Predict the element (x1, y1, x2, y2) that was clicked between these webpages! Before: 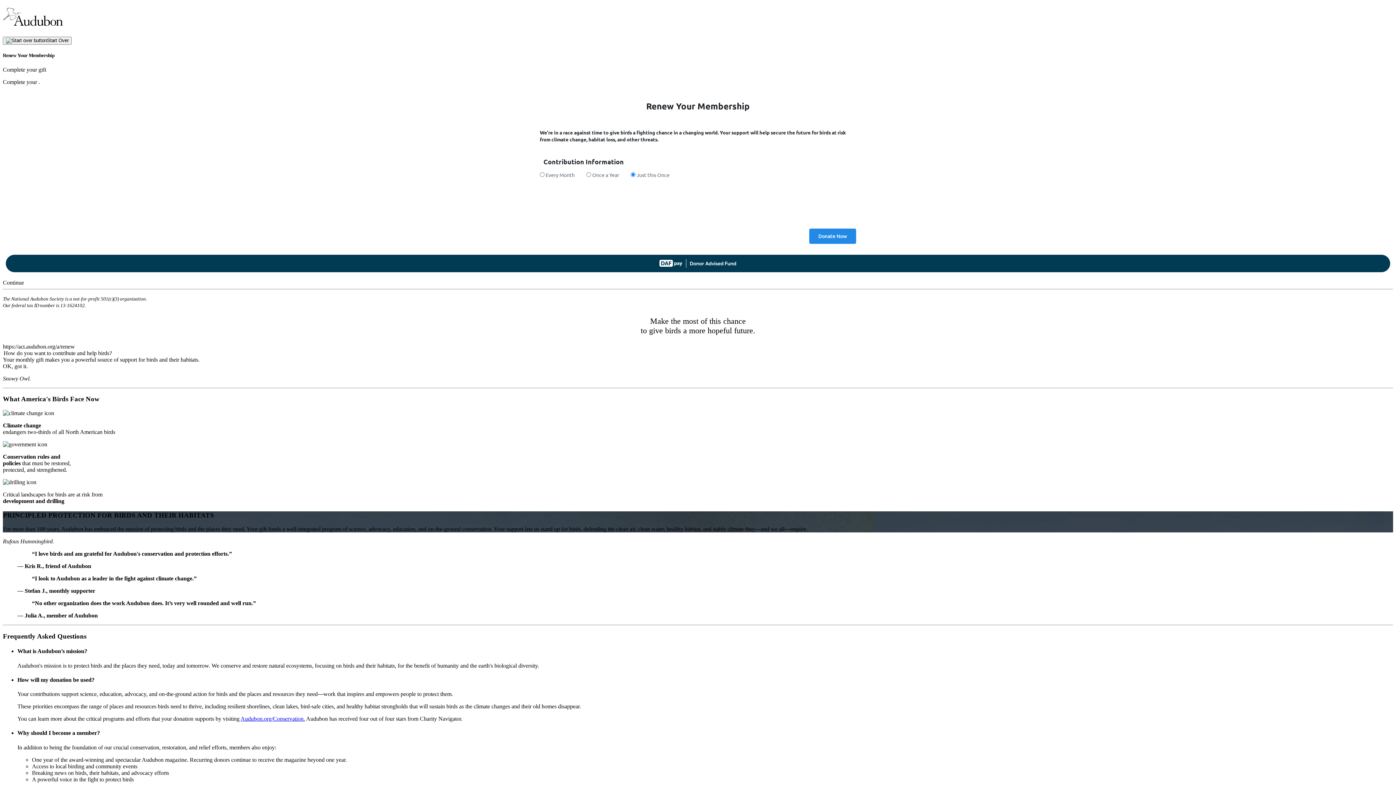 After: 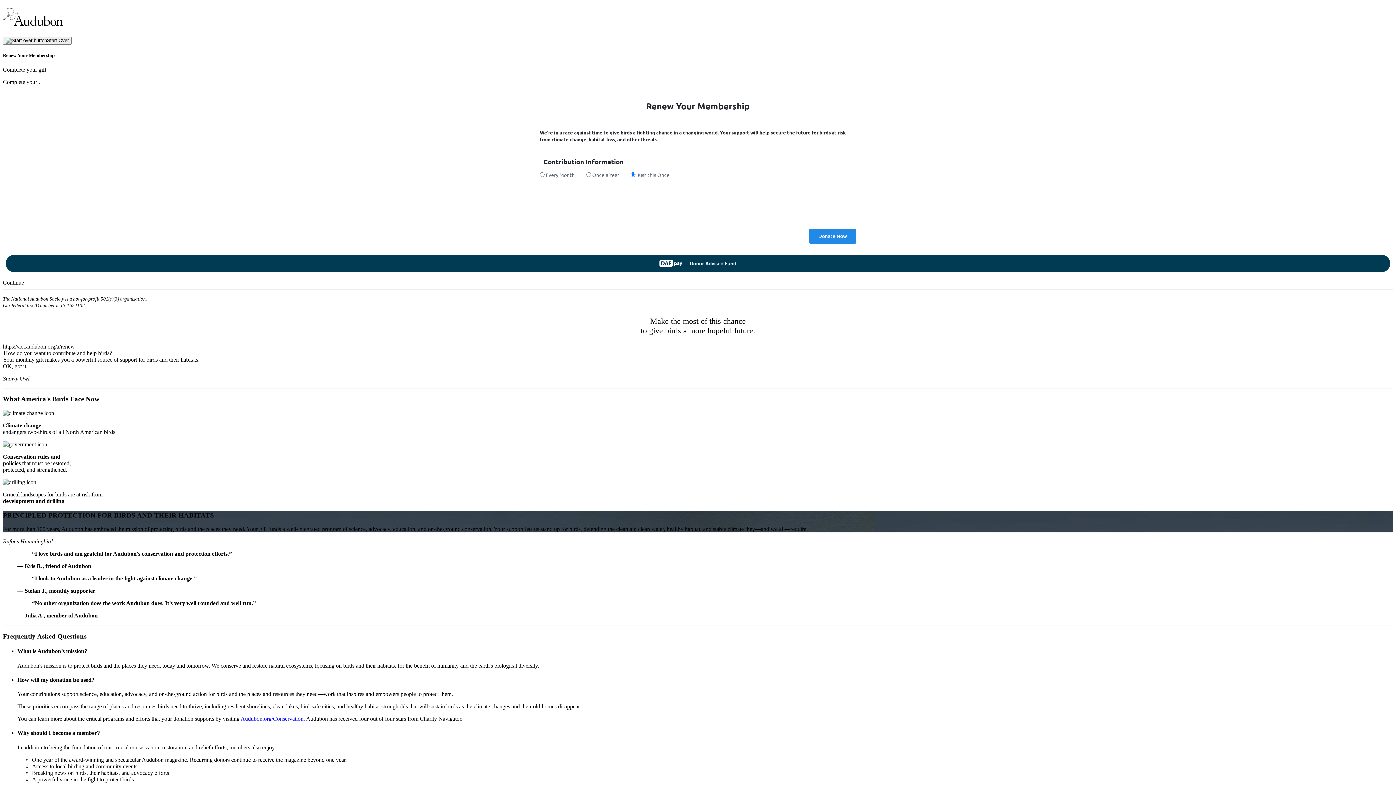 Action: bbox: (2, 279, 24, 285) label: Continue